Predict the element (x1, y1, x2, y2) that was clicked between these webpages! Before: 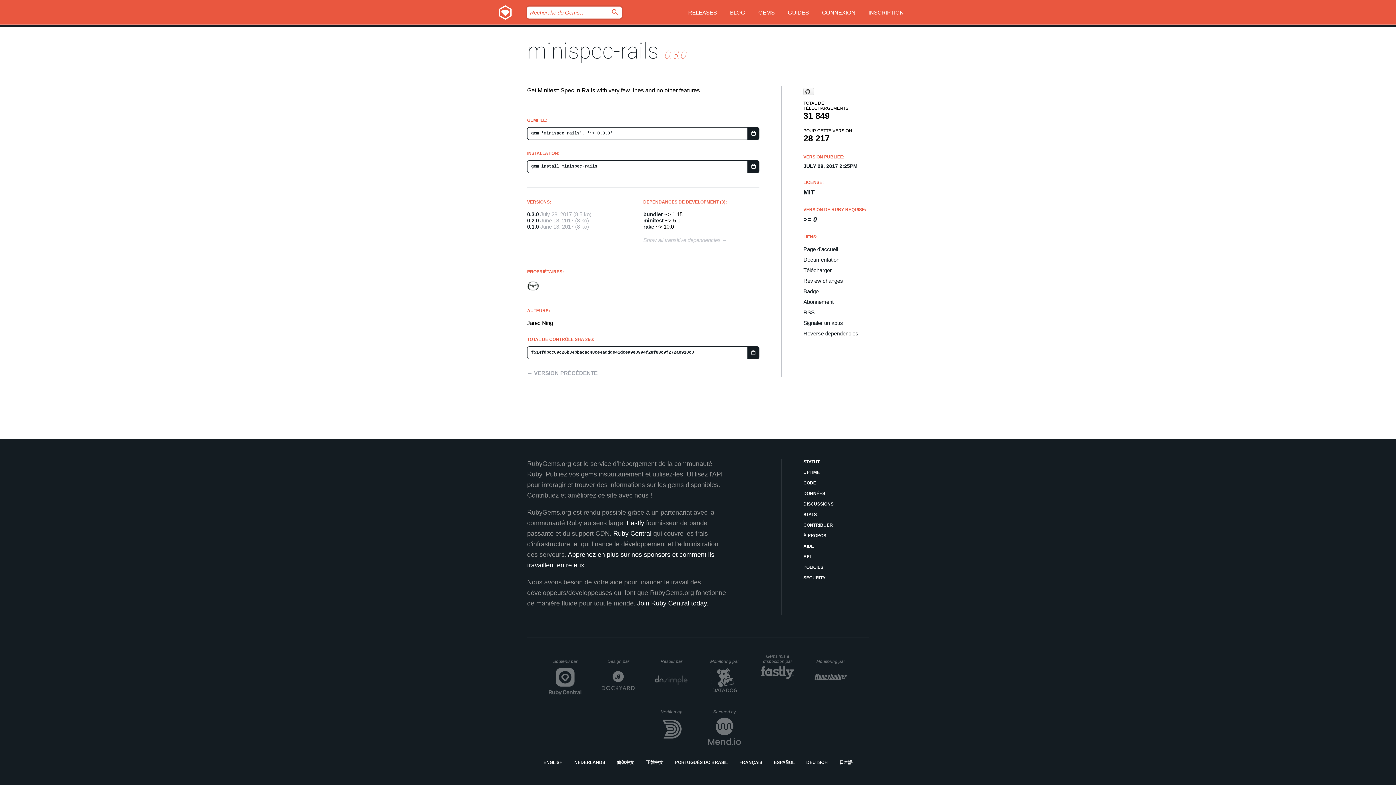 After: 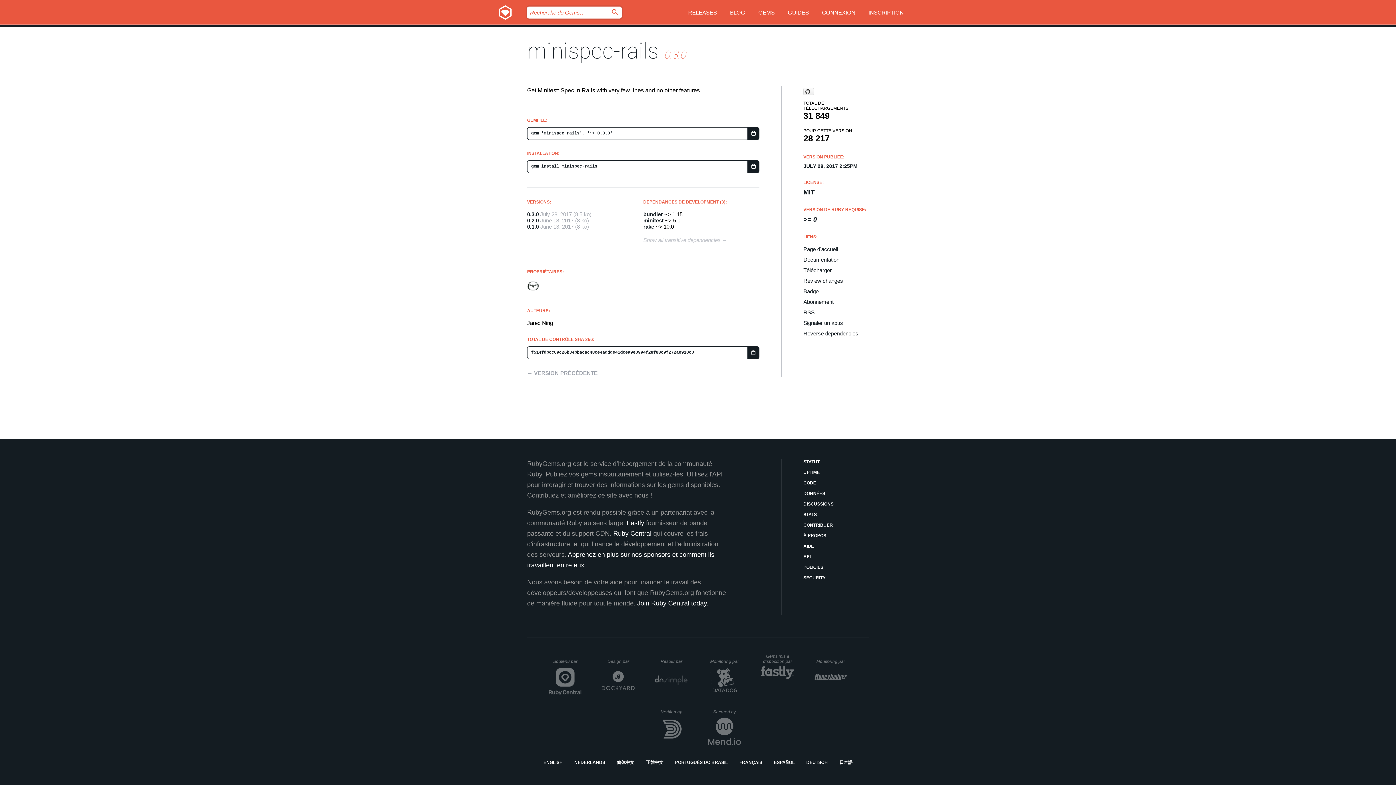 Action: label: FRANÇAIS bbox: (739, 759, 762, 766)